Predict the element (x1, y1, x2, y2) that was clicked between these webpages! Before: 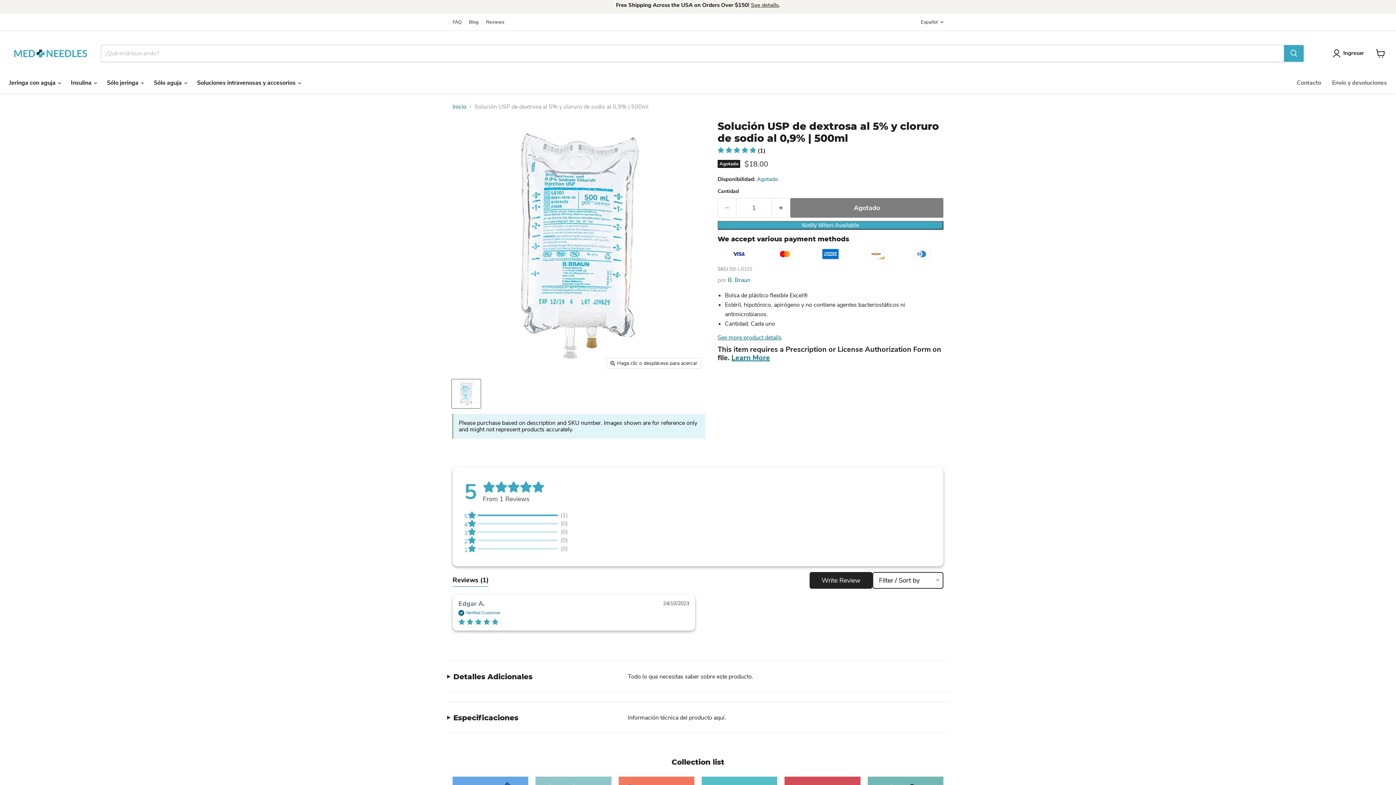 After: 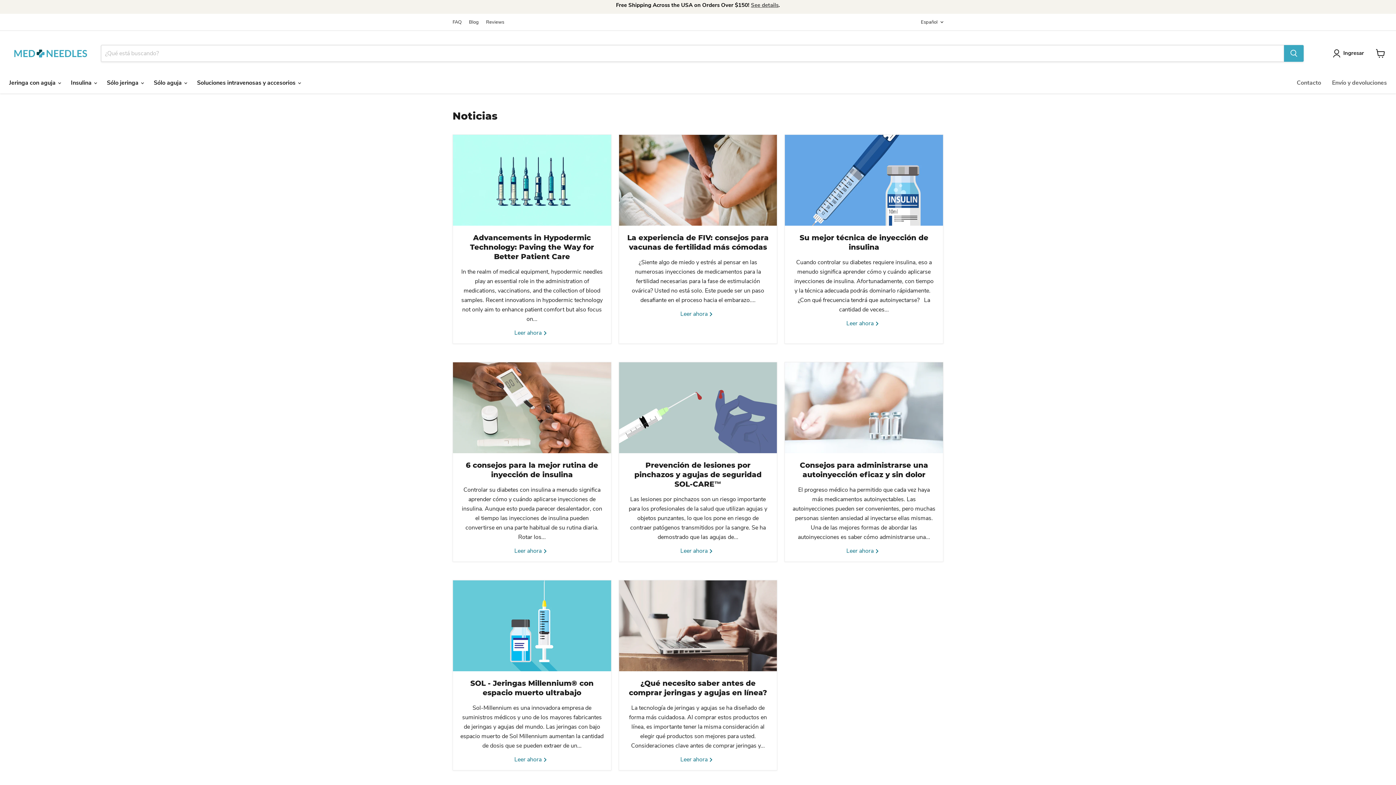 Action: label: Blog bbox: (469, 19, 478, 24)